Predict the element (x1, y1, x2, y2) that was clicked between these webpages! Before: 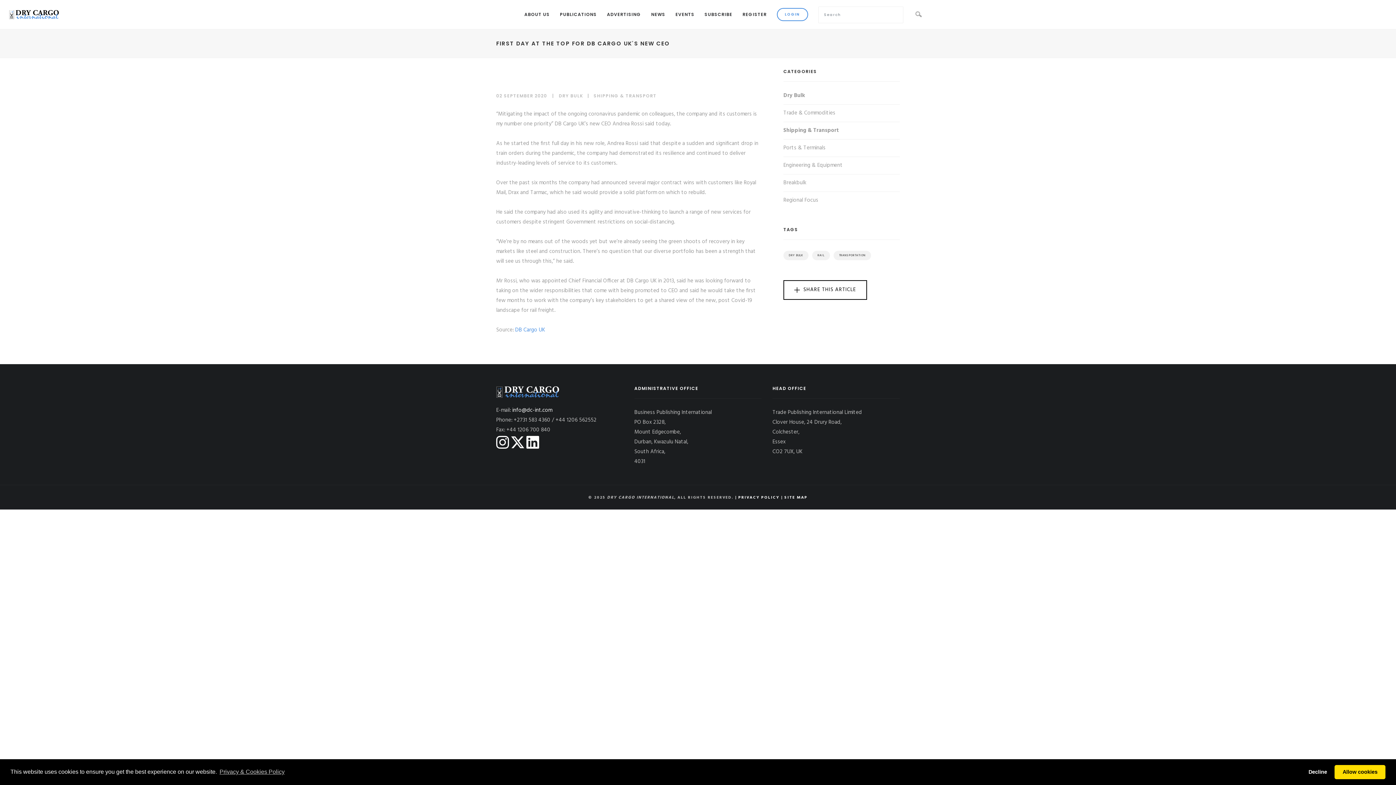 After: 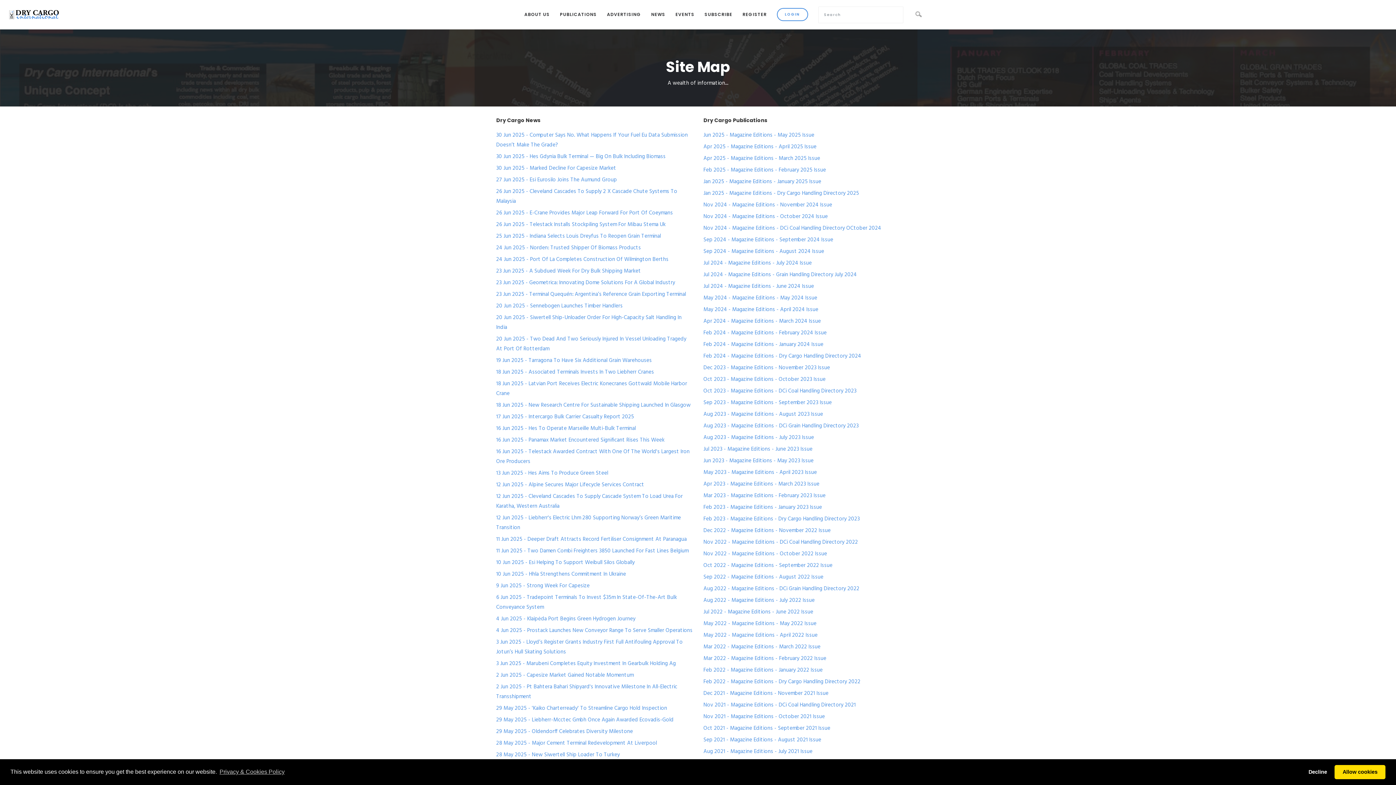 Action: bbox: (784, 494, 807, 501) label: SITE MAP